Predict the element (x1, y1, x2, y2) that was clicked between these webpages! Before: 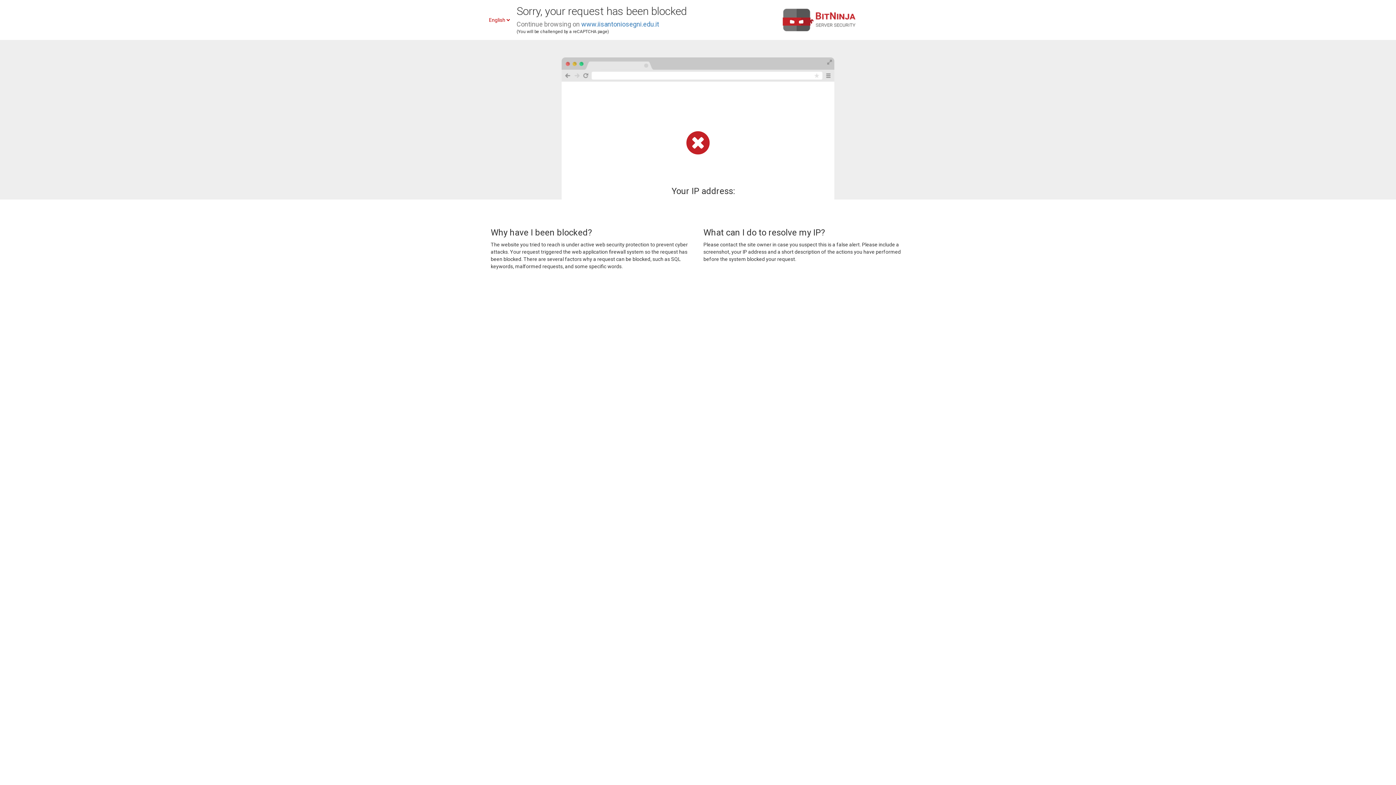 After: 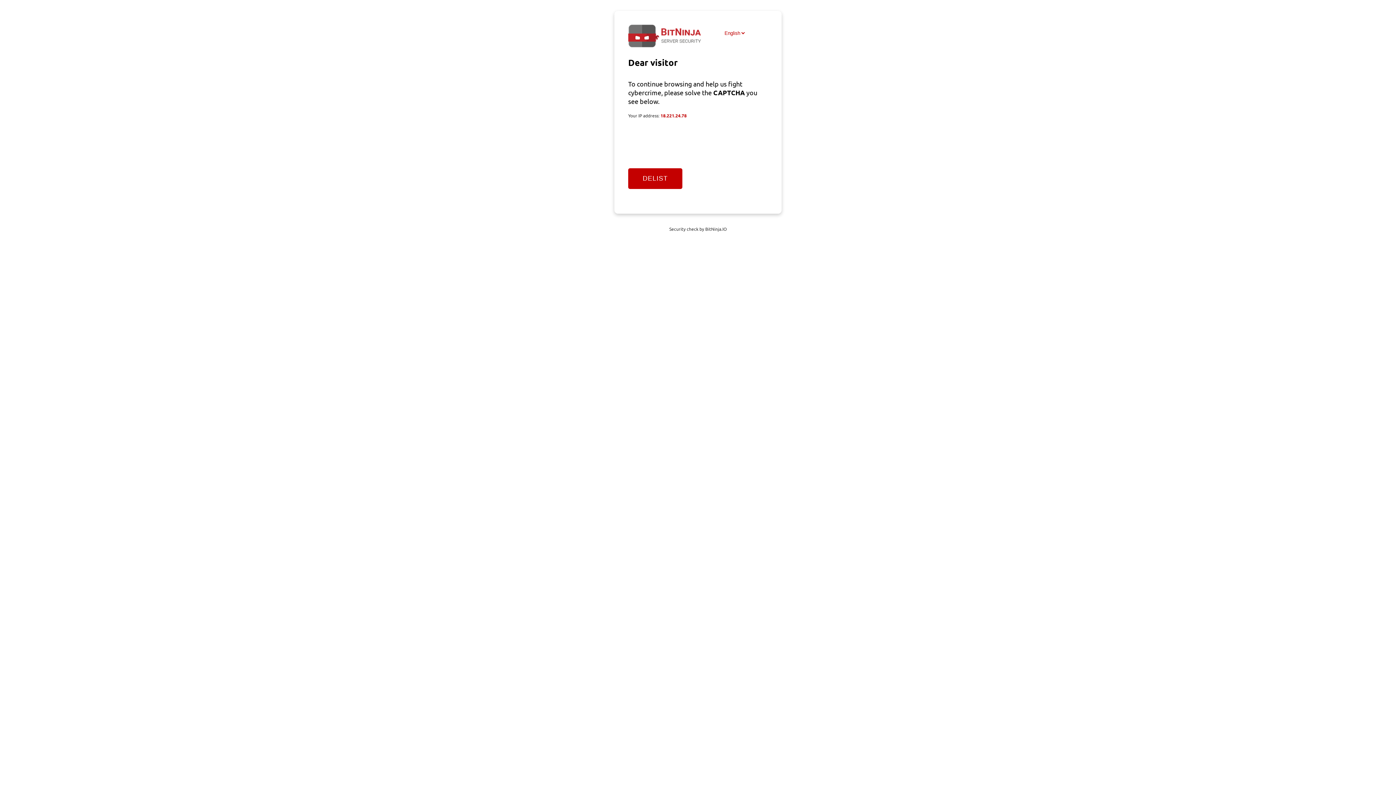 Action: bbox: (581, 20, 659, 28) label: www.iisantoniosegni.edu.it